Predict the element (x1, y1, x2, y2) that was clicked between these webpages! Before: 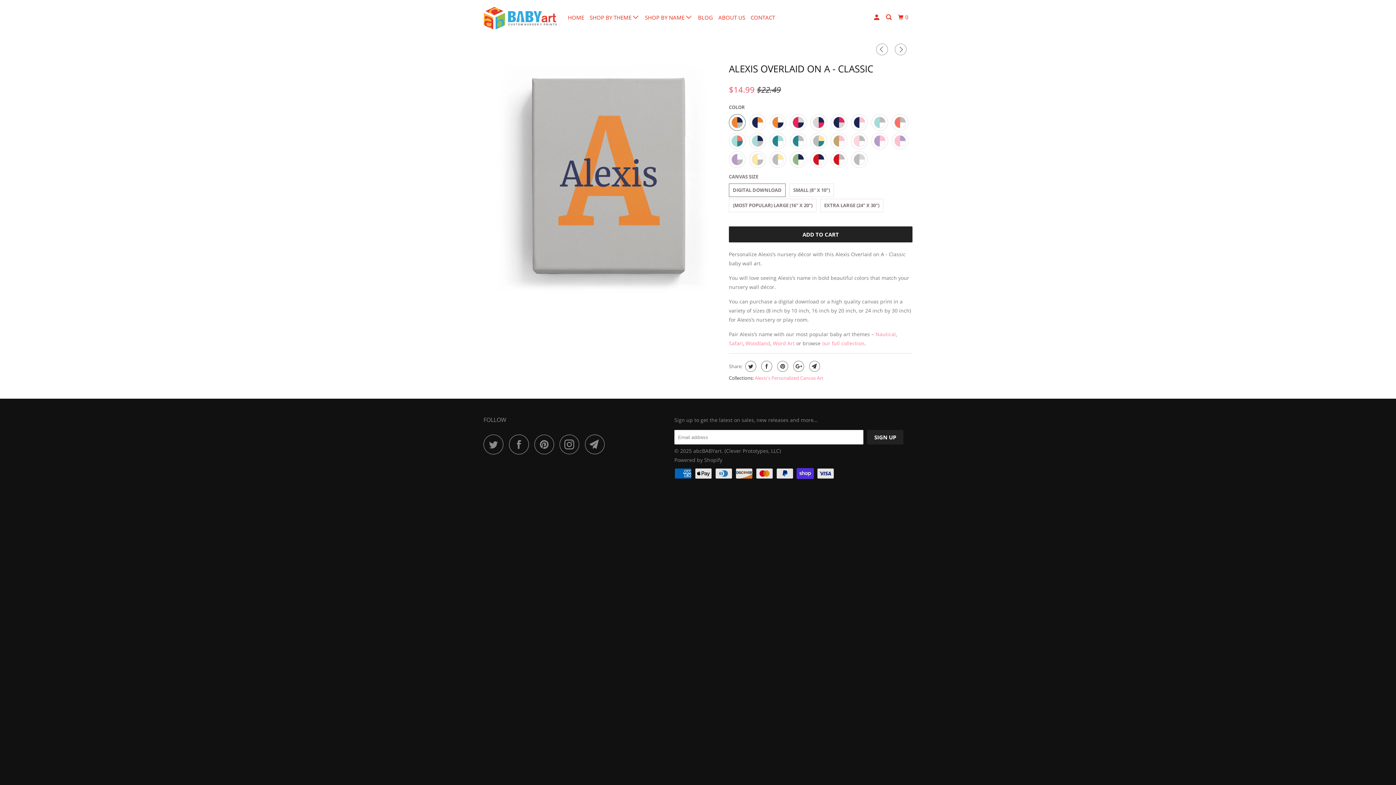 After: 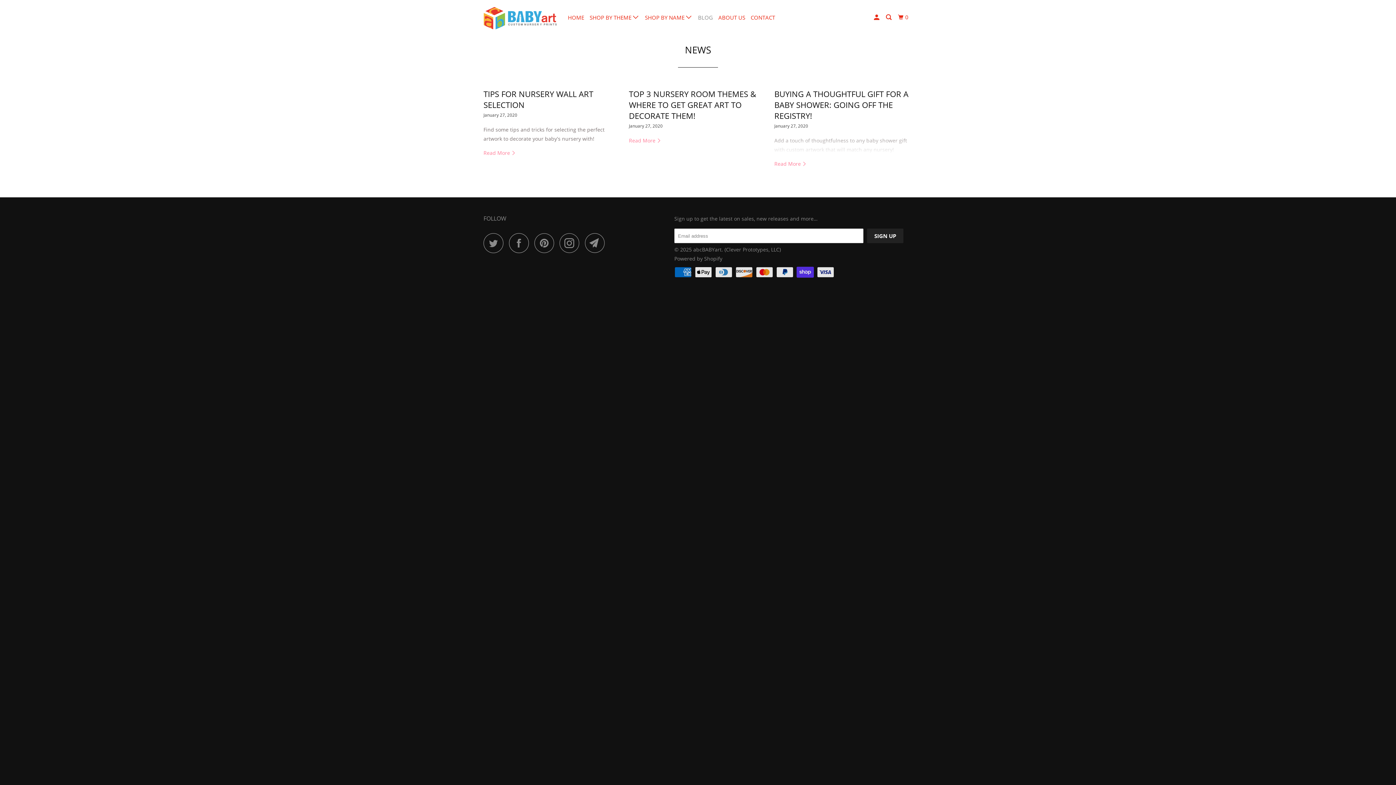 Action: label: BLOG bbox: (696, 11, 714, 24)